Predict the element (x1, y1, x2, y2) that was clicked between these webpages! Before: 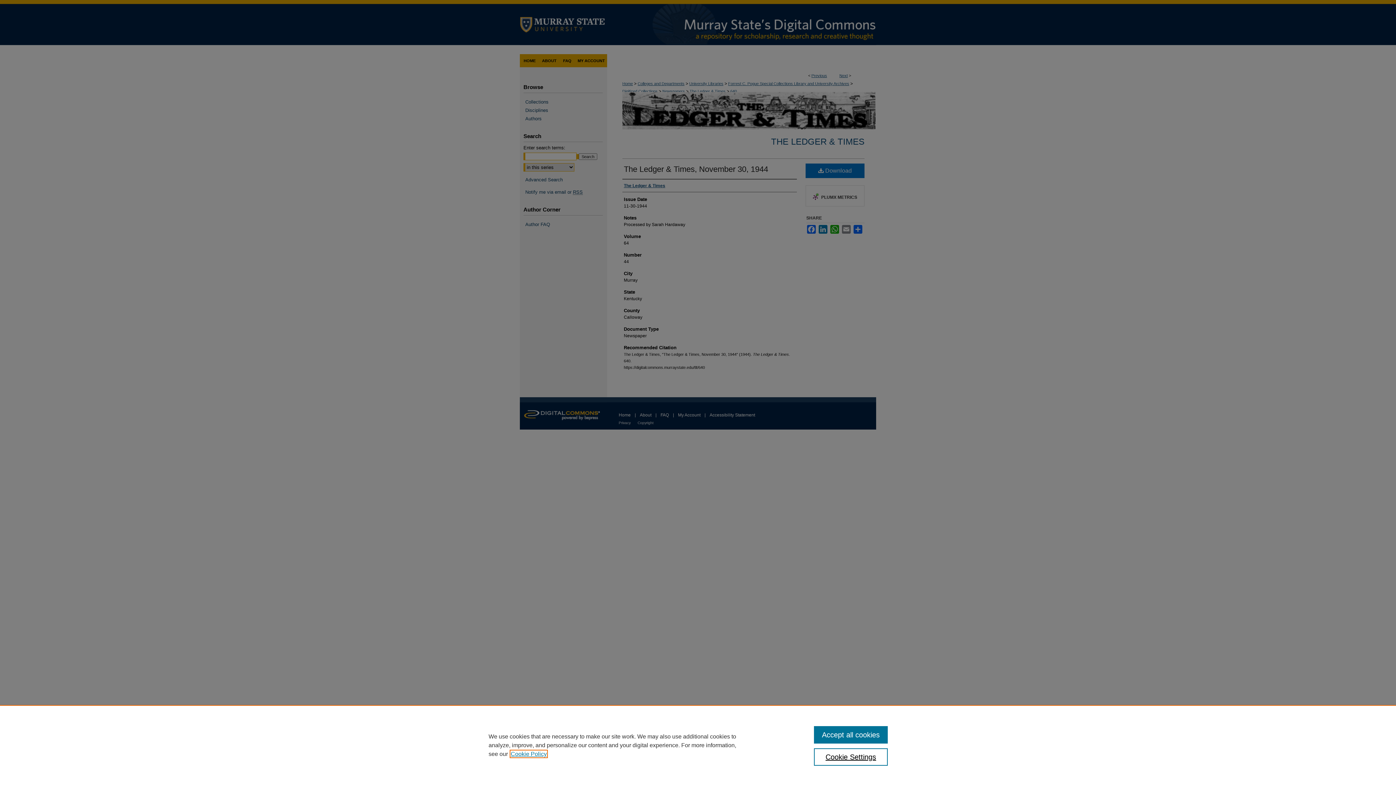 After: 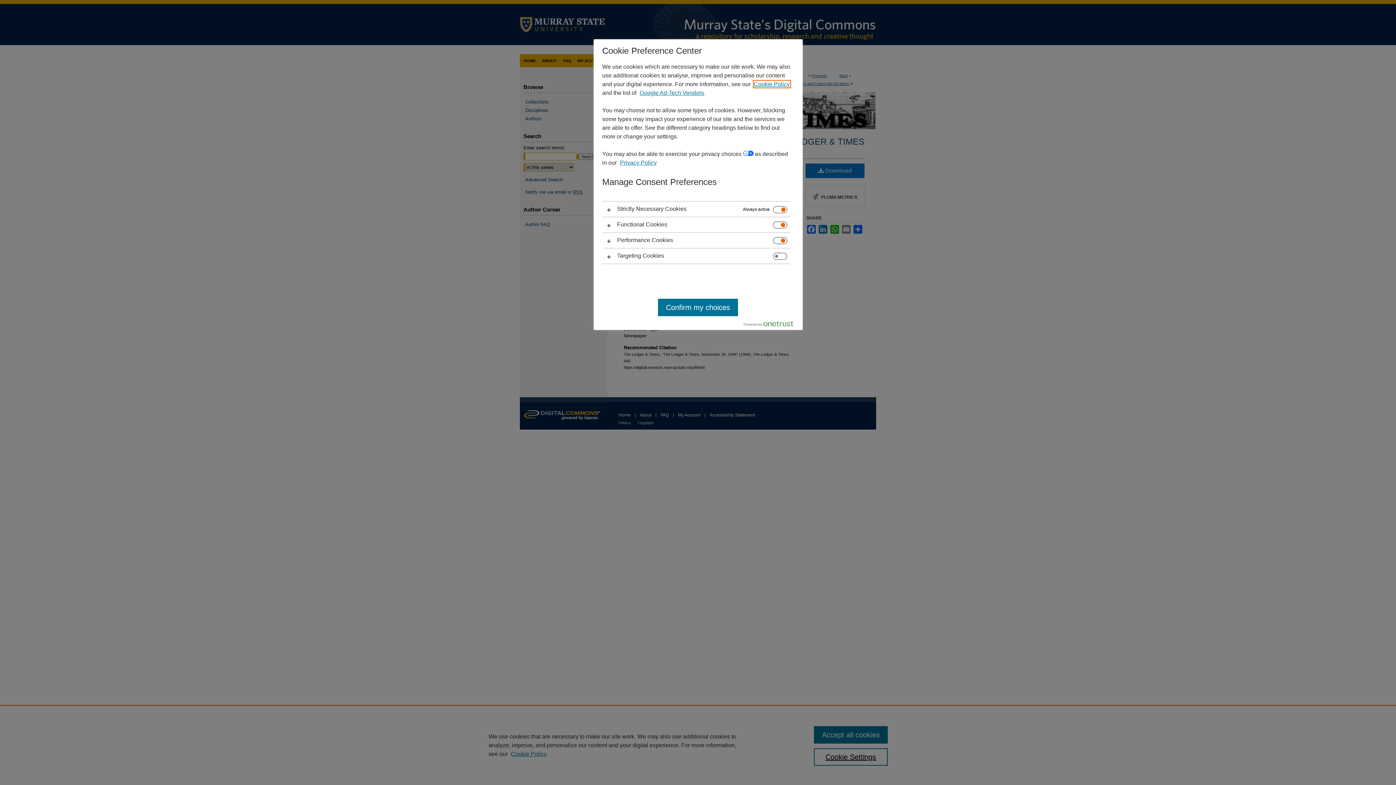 Action: label: Cookie Settings bbox: (814, 748, 887, 766)